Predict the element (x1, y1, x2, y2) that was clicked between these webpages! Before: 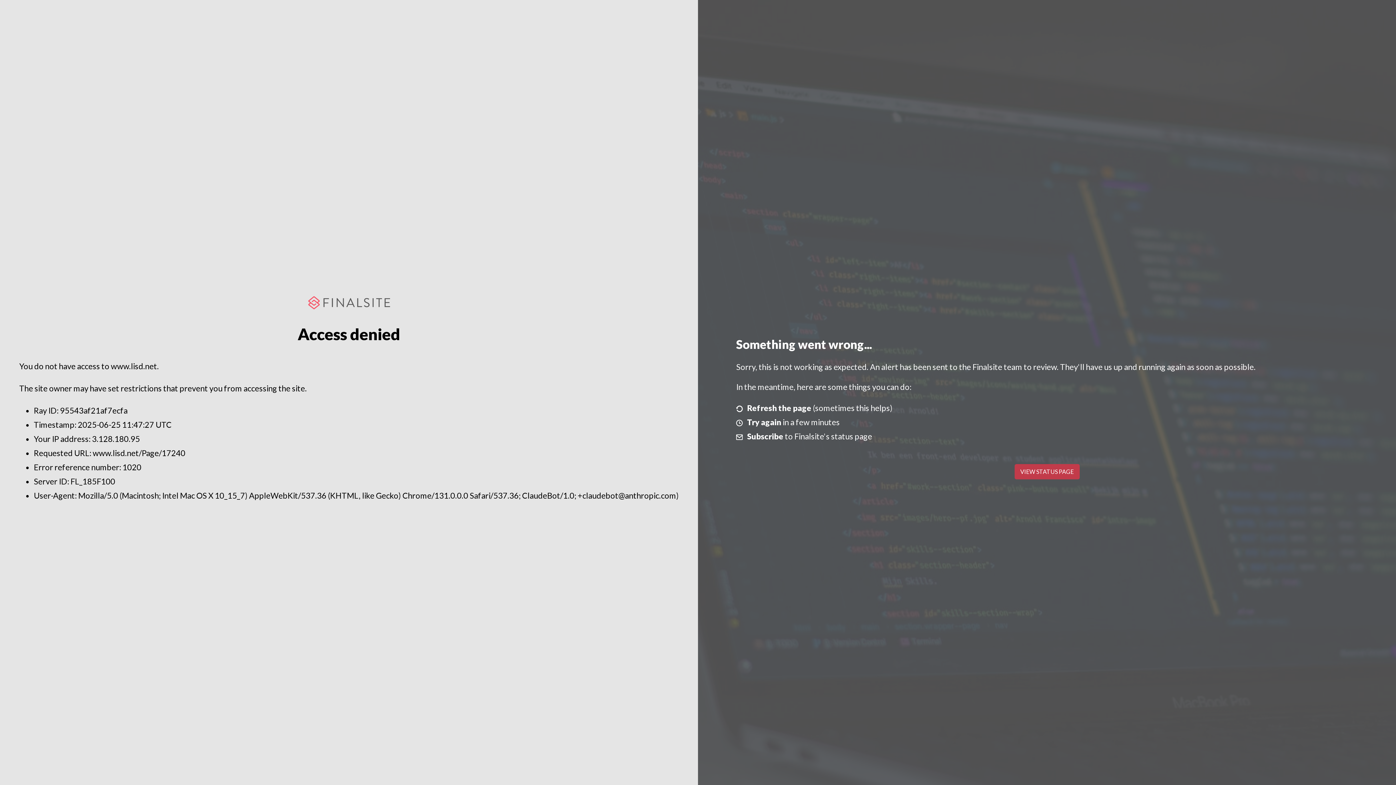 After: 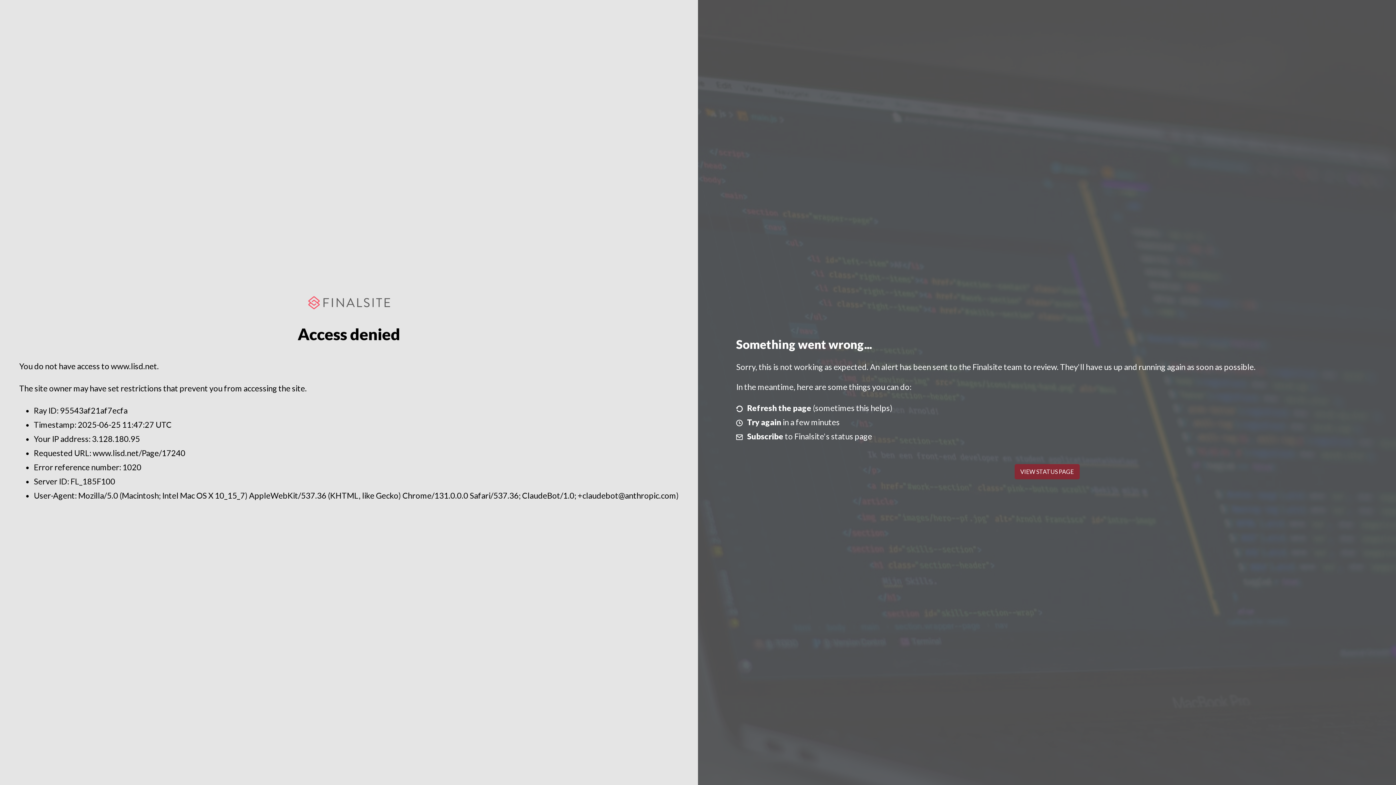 Action: label: VIEW STATUS PAGE bbox: (1014, 464, 1079, 479)